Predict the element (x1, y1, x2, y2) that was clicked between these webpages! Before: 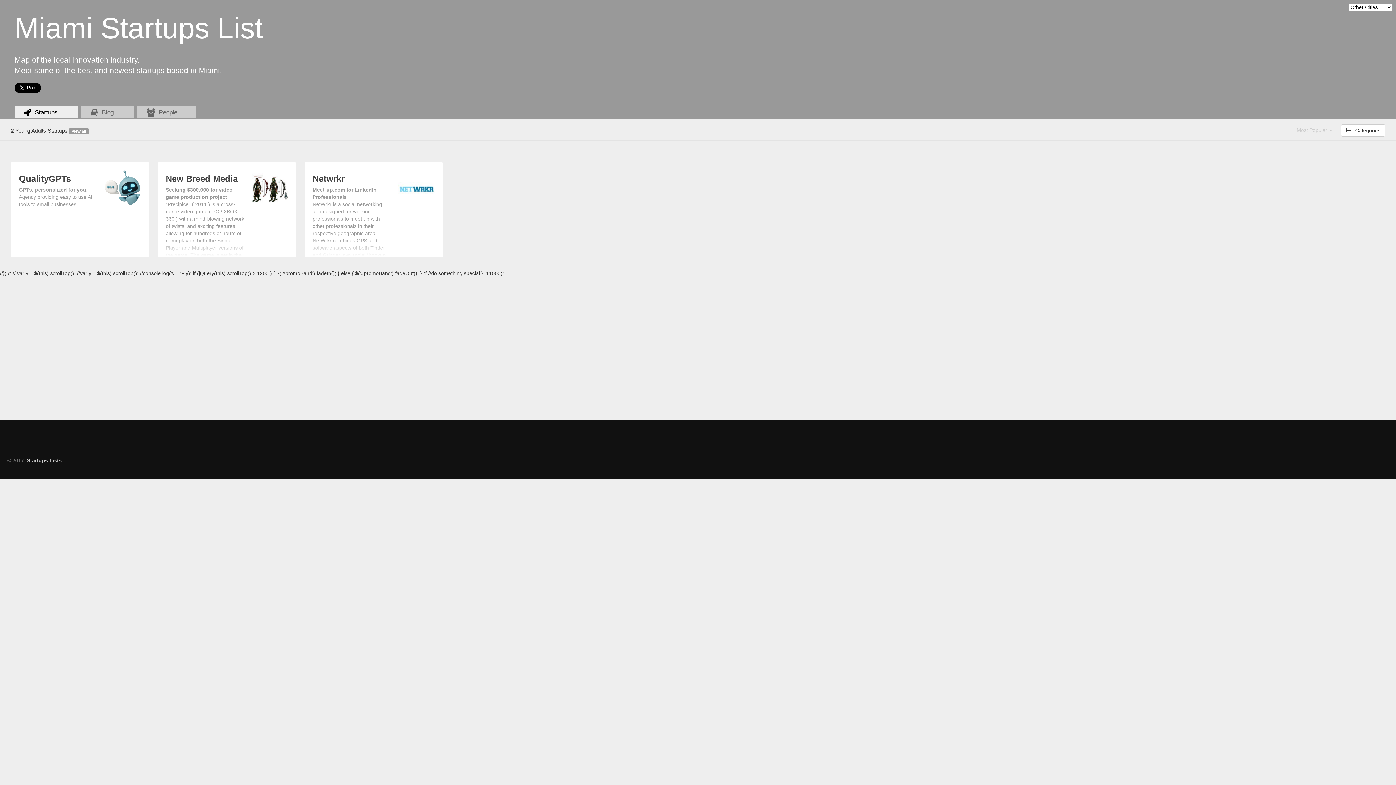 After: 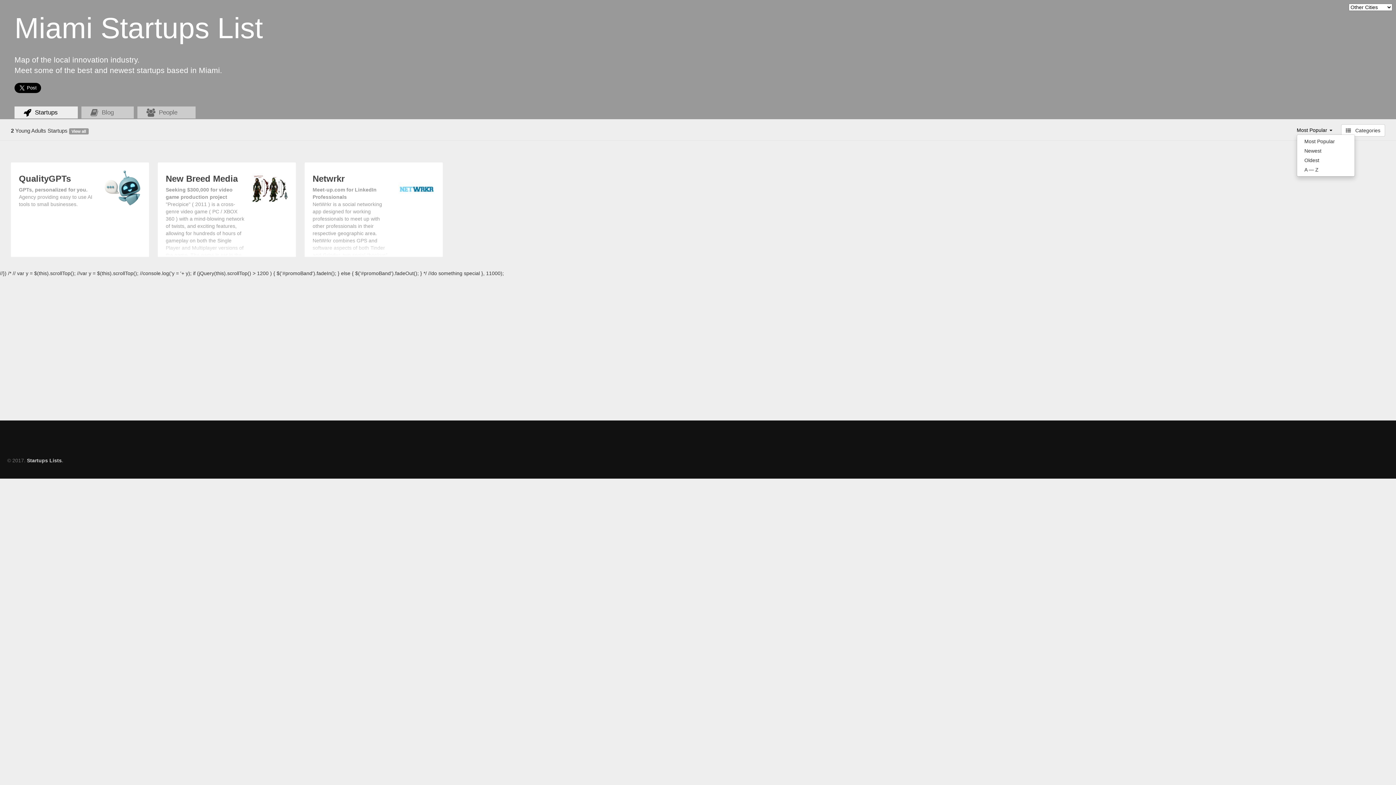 Action: bbox: (1297, 127, 1332, 132) label: Most Popular 